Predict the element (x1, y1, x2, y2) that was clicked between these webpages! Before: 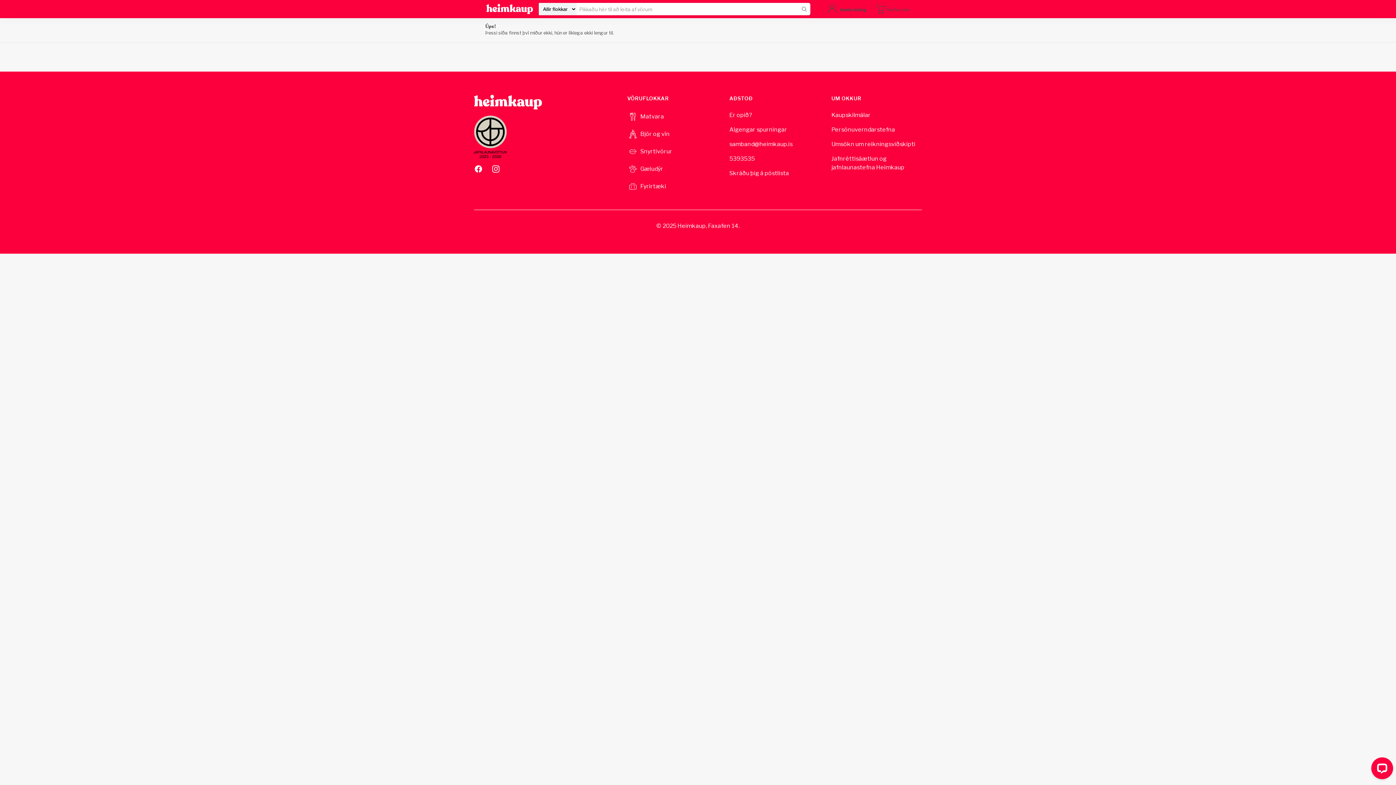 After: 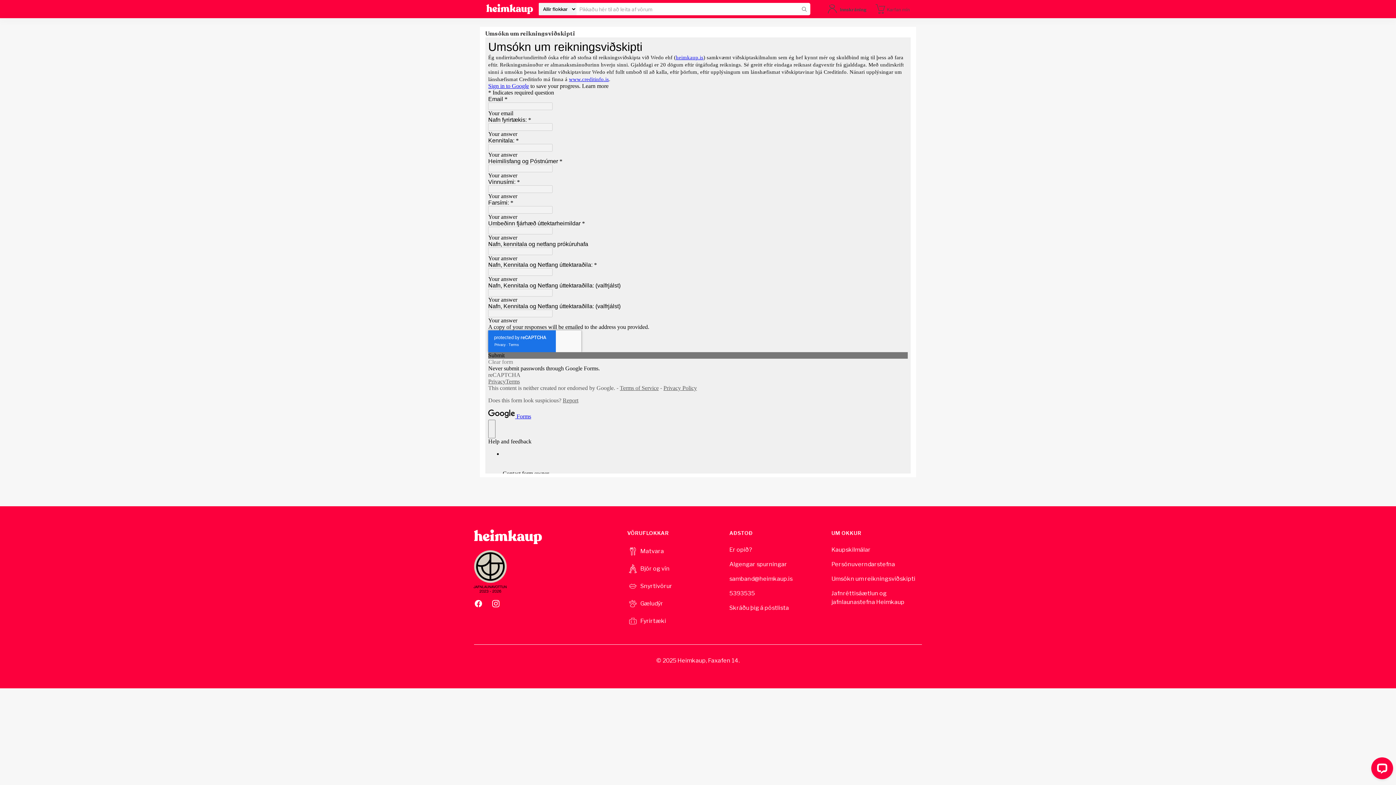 Action: bbox: (831, 140, 915, 148) label: Umsókn um reikningsviðskipti